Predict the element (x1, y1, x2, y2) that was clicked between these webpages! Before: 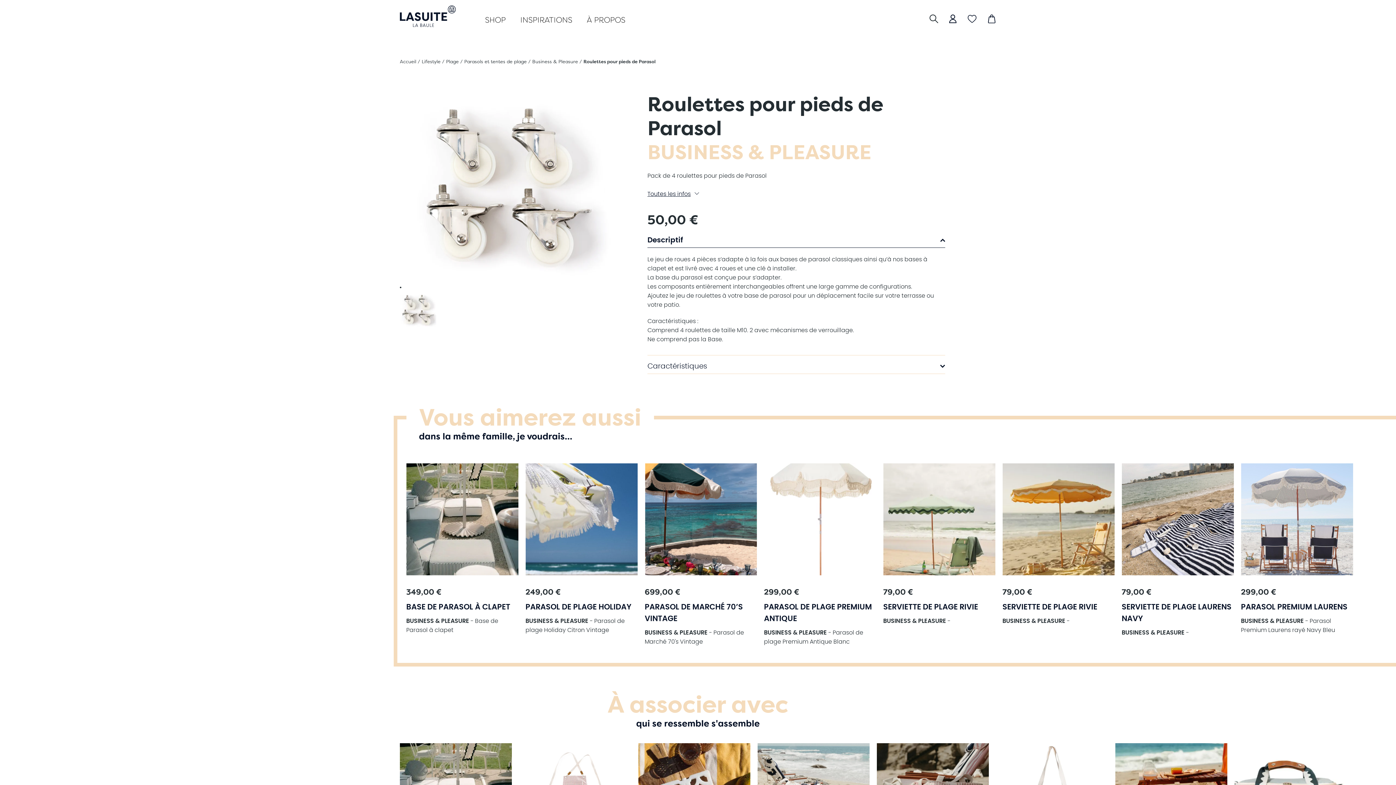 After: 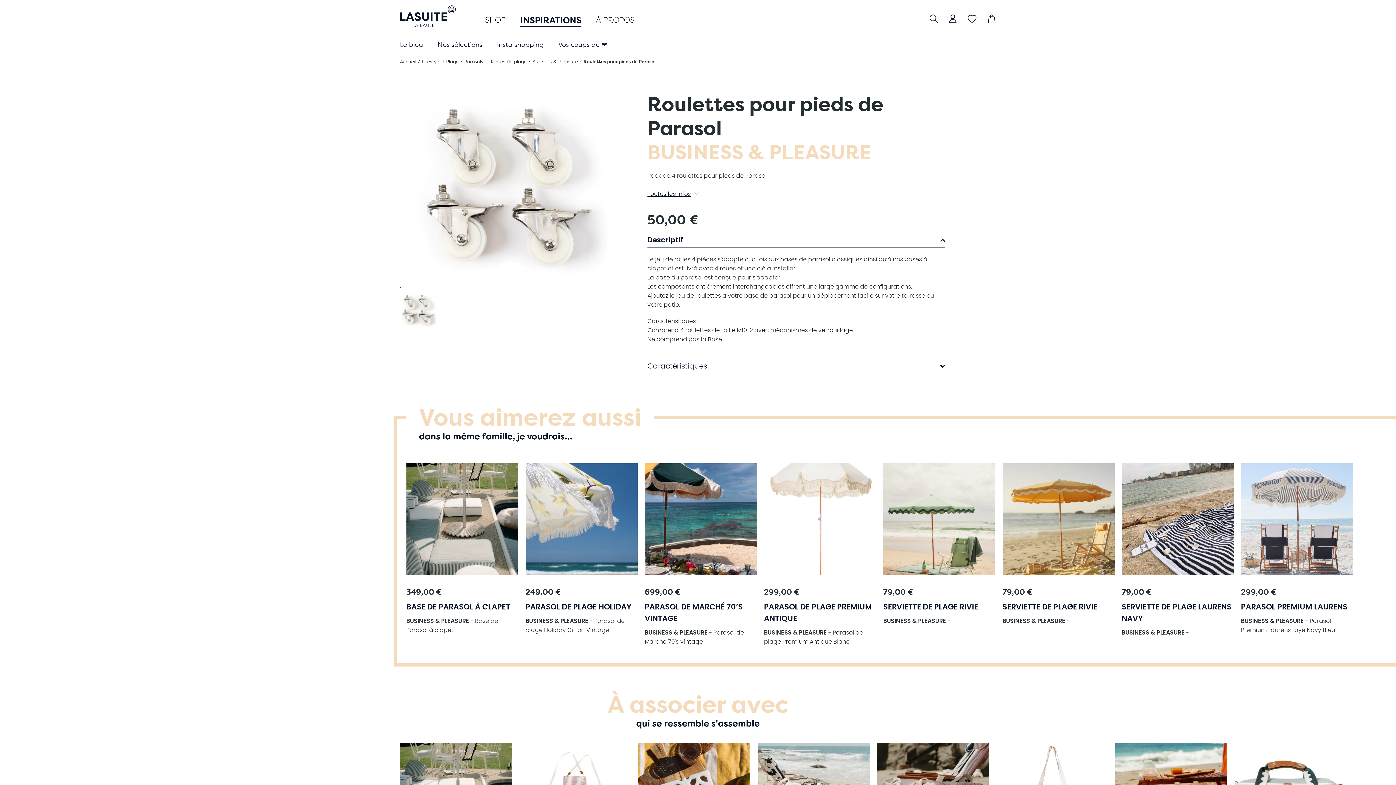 Action: bbox: (520, 14, 572, 25) label: INSPIRATIONS